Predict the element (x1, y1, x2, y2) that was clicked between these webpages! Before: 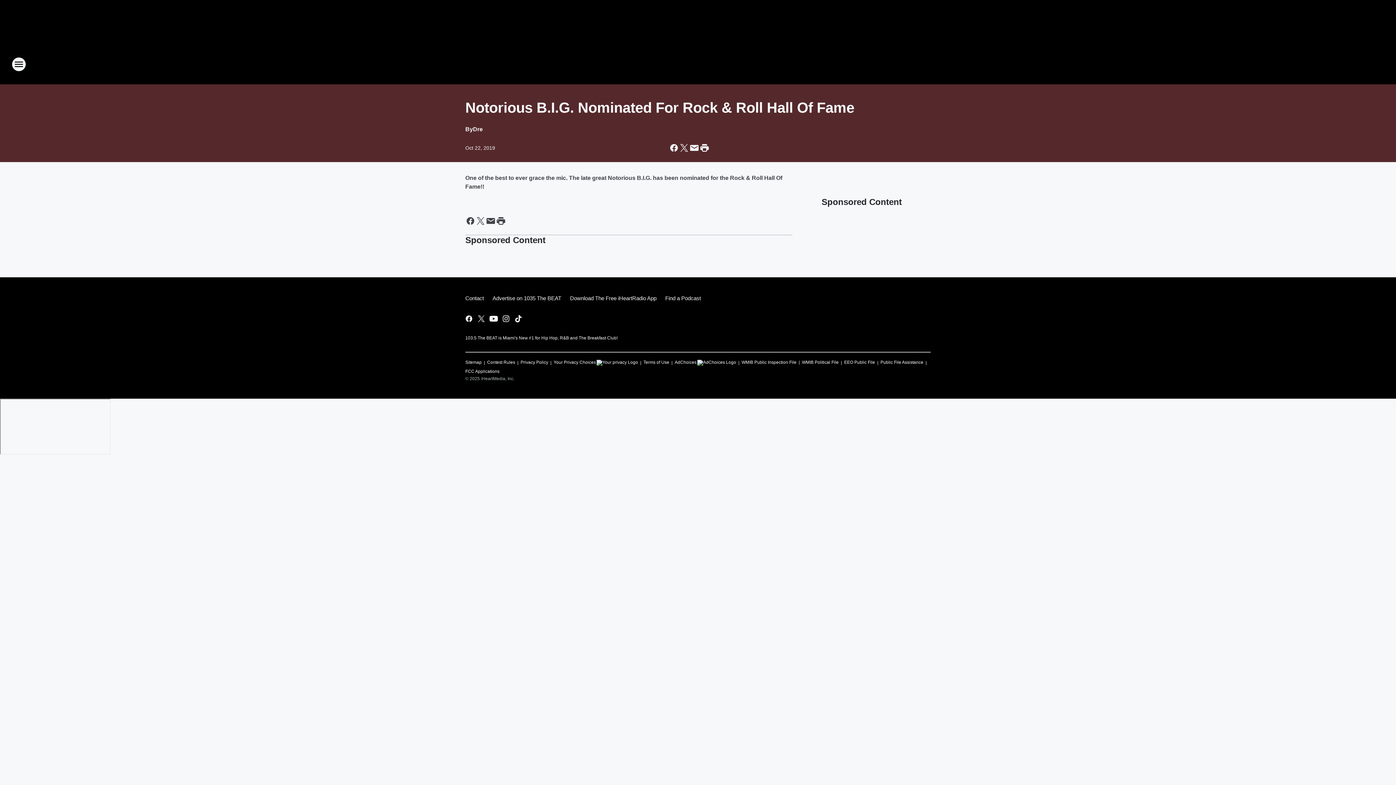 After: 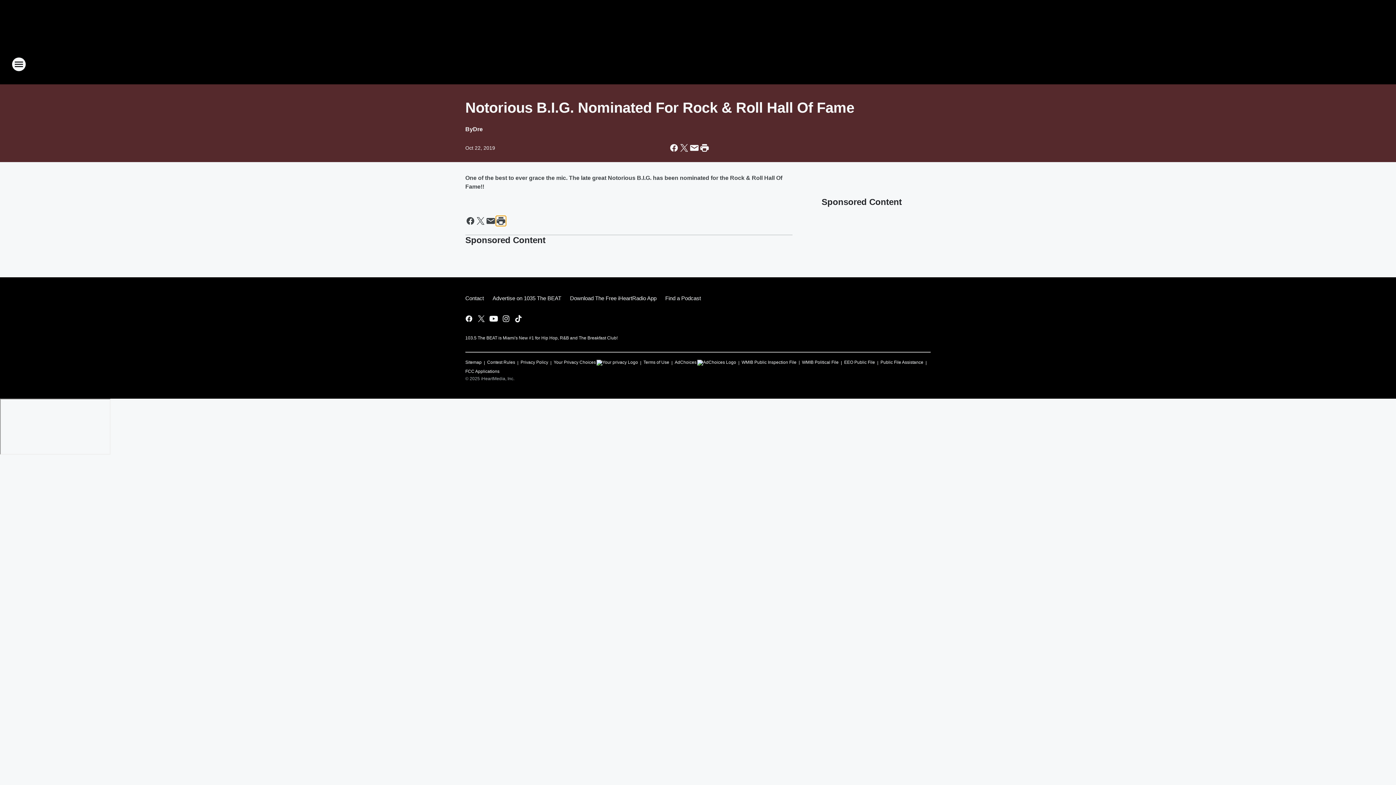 Action: bbox: (496, 216, 506, 226) label: Print this page